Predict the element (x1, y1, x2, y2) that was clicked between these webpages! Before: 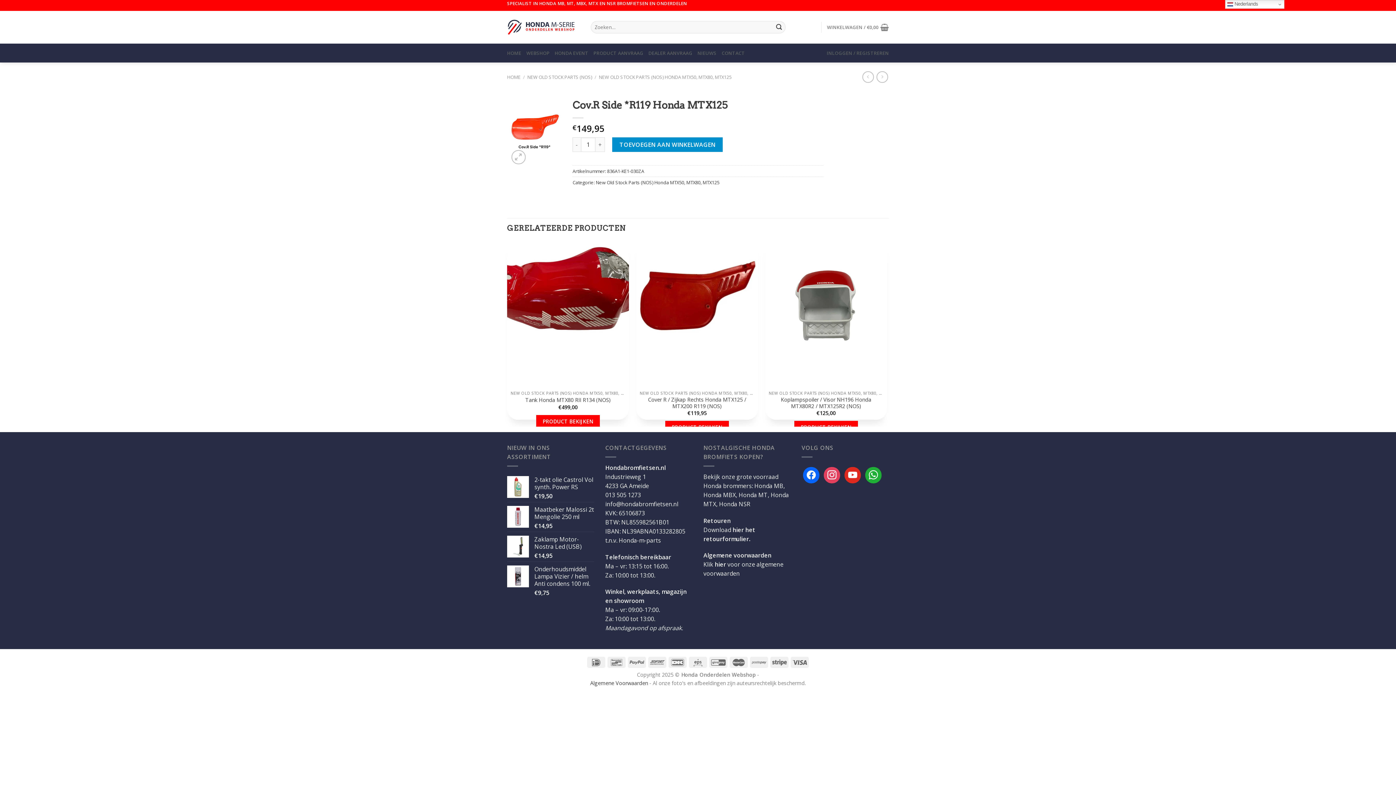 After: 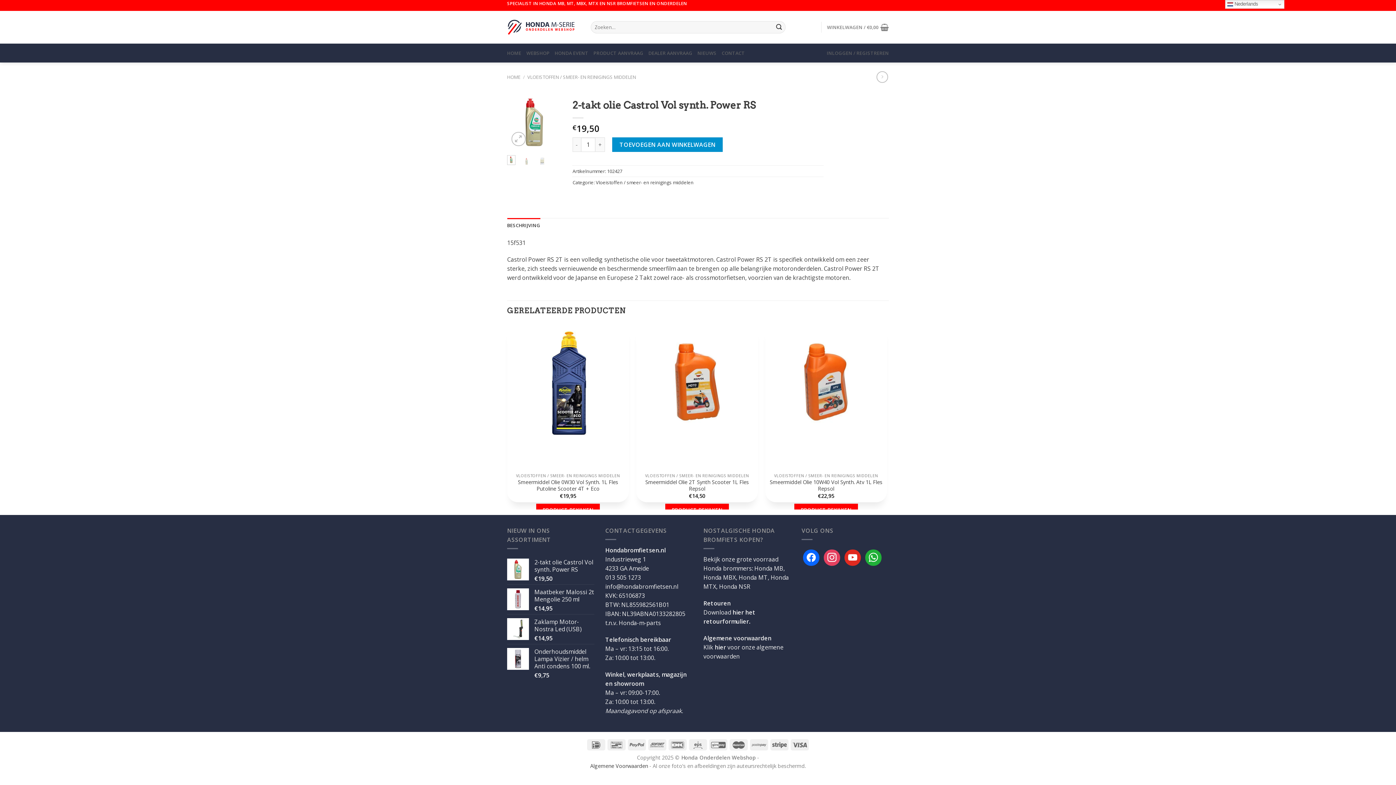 Action: label: 2-takt olie Castrol Vol synth. Power RS bbox: (534, 476, 594, 490)